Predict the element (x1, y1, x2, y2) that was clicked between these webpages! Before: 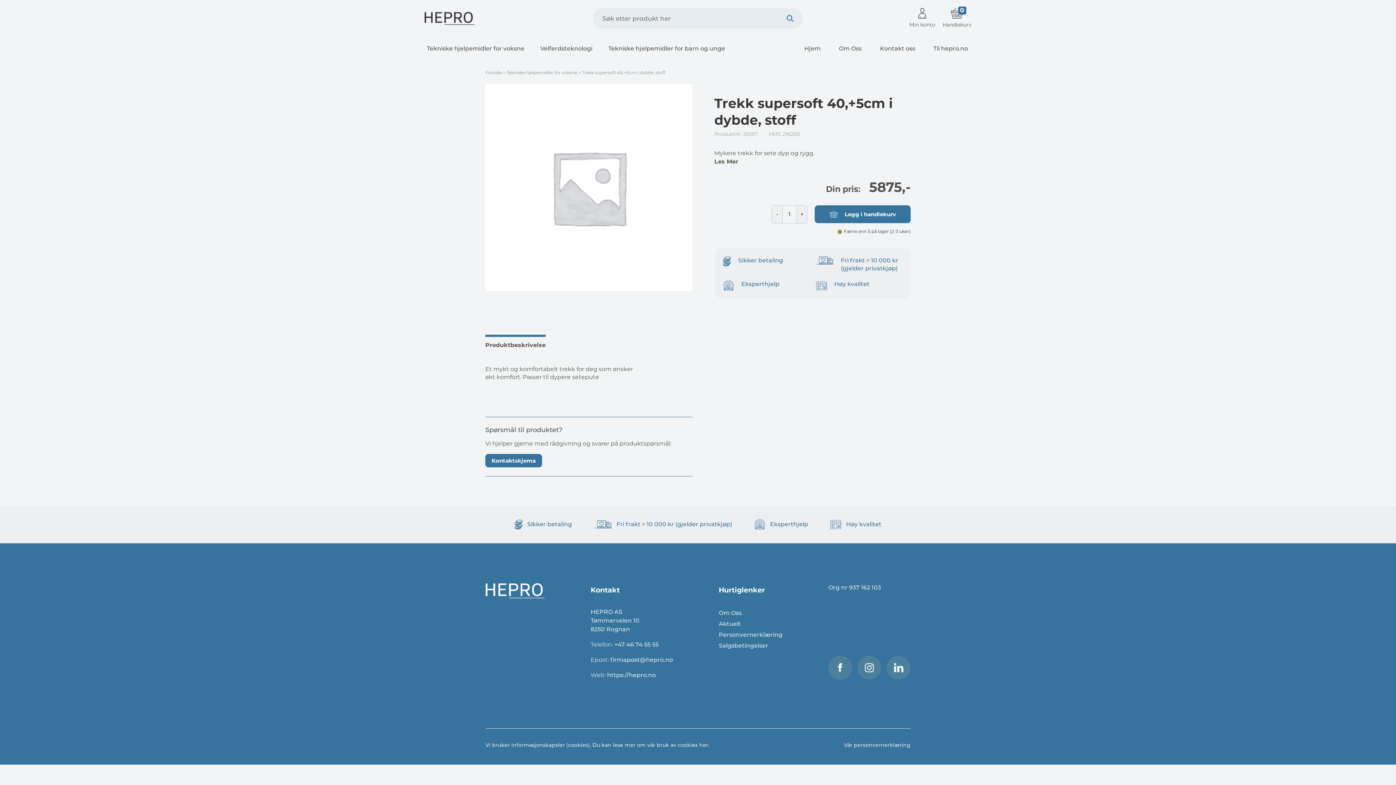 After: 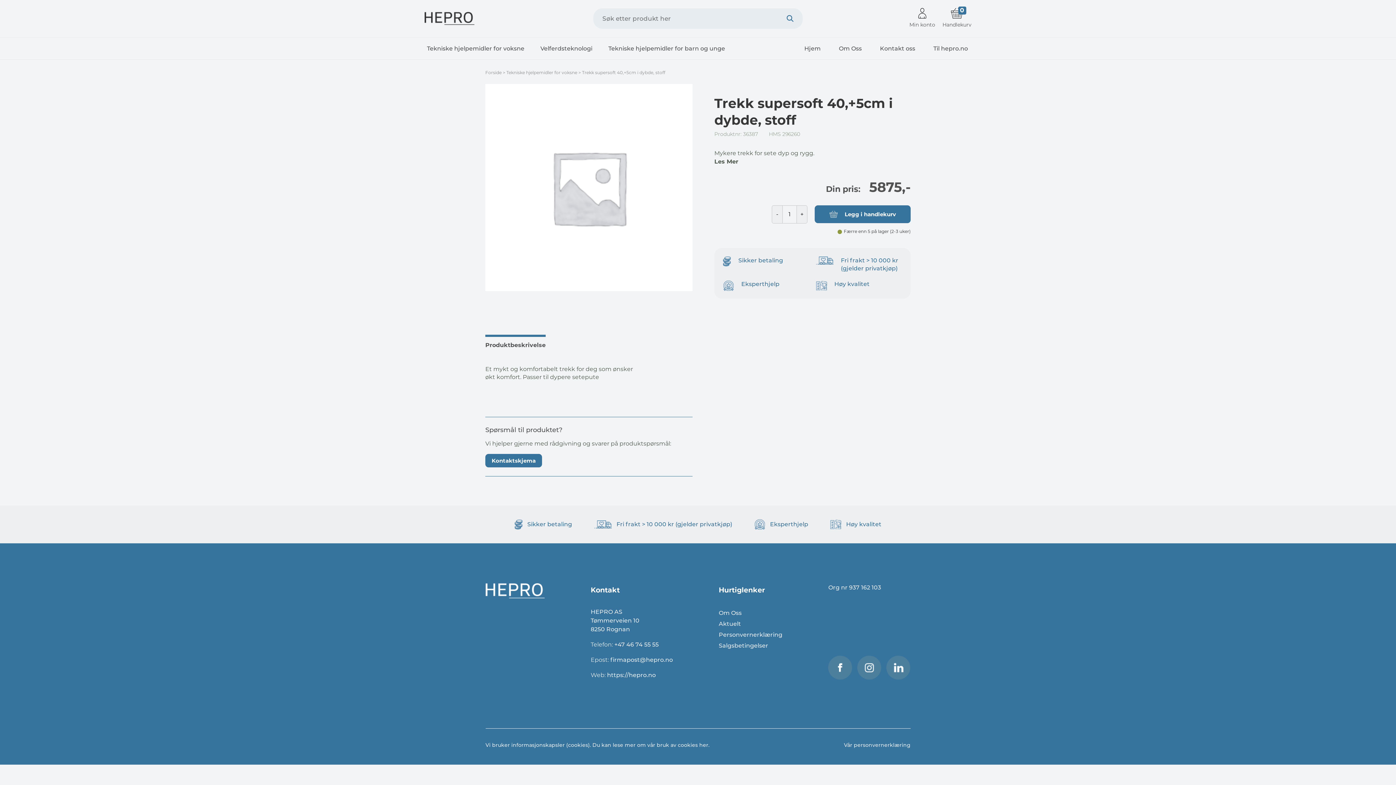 Action: label: Høy kvalitet bbox: (816, 280, 902, 291)